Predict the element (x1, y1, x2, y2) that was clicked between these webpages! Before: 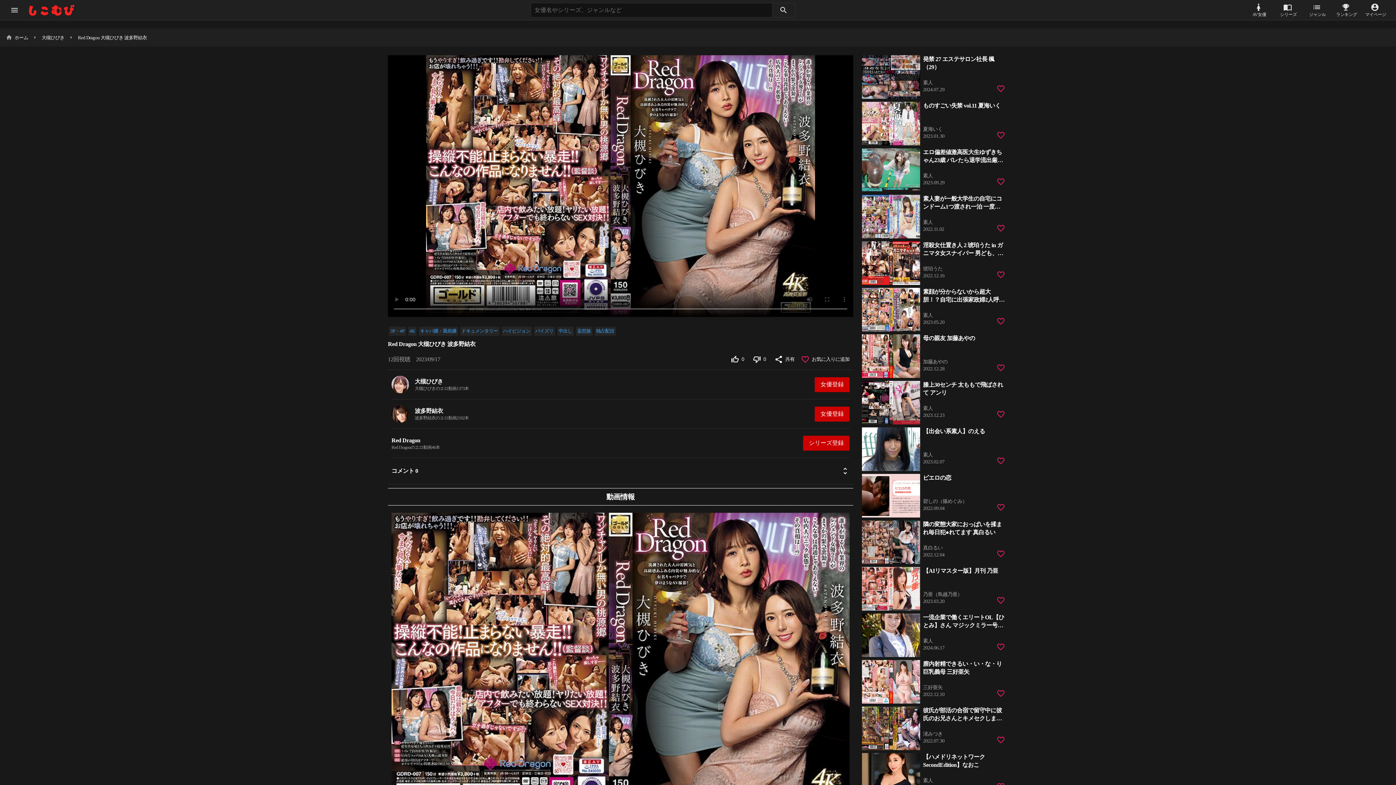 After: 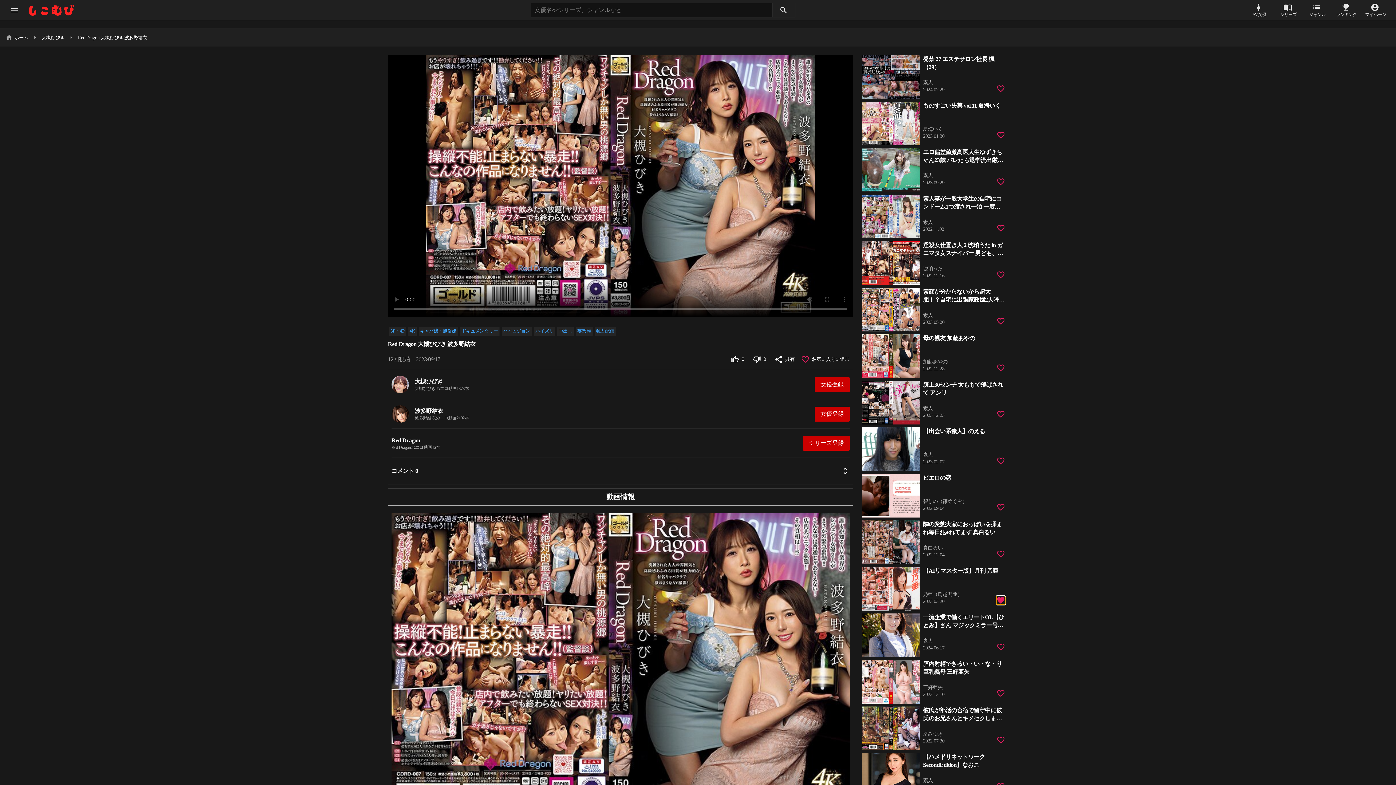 Action: bbox: (996, 596, 1005, 605) label: favorite_border